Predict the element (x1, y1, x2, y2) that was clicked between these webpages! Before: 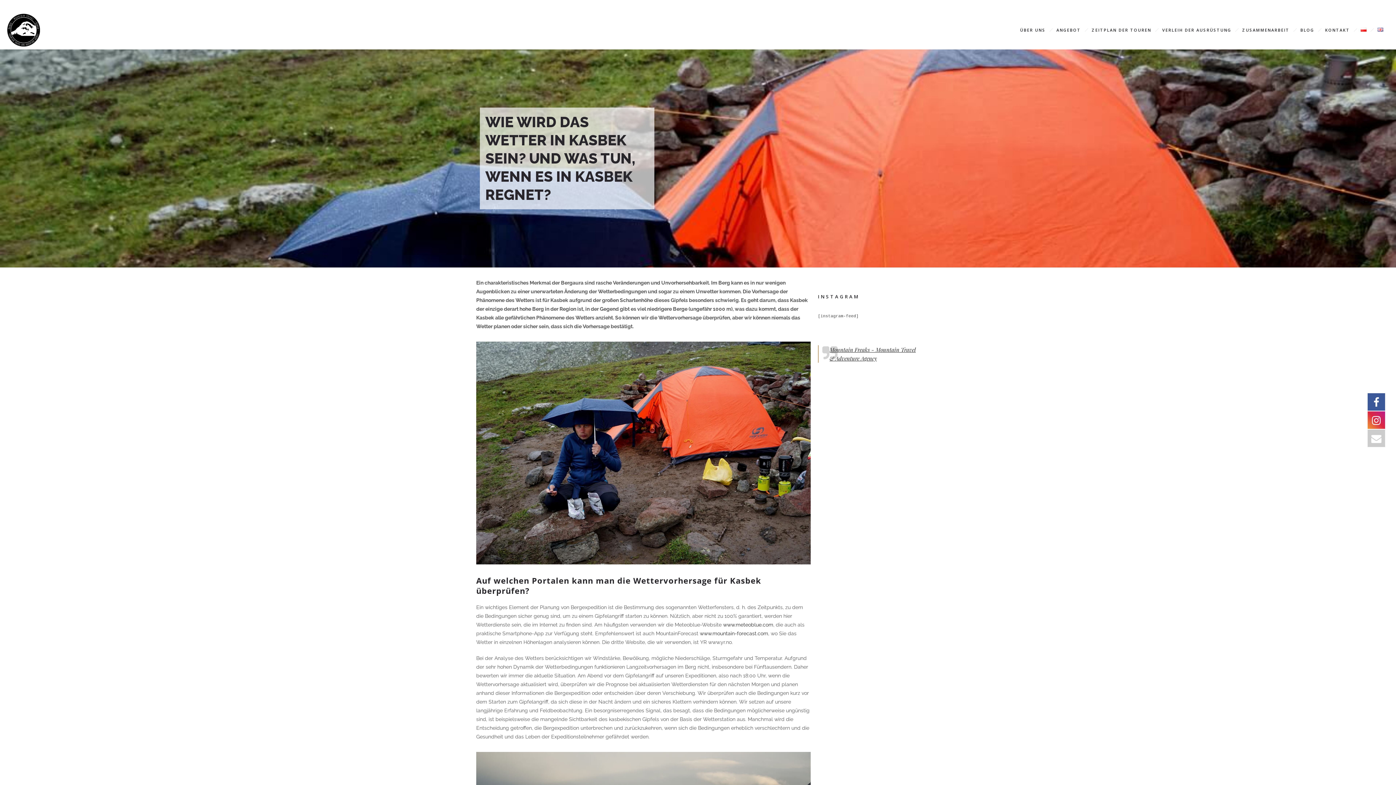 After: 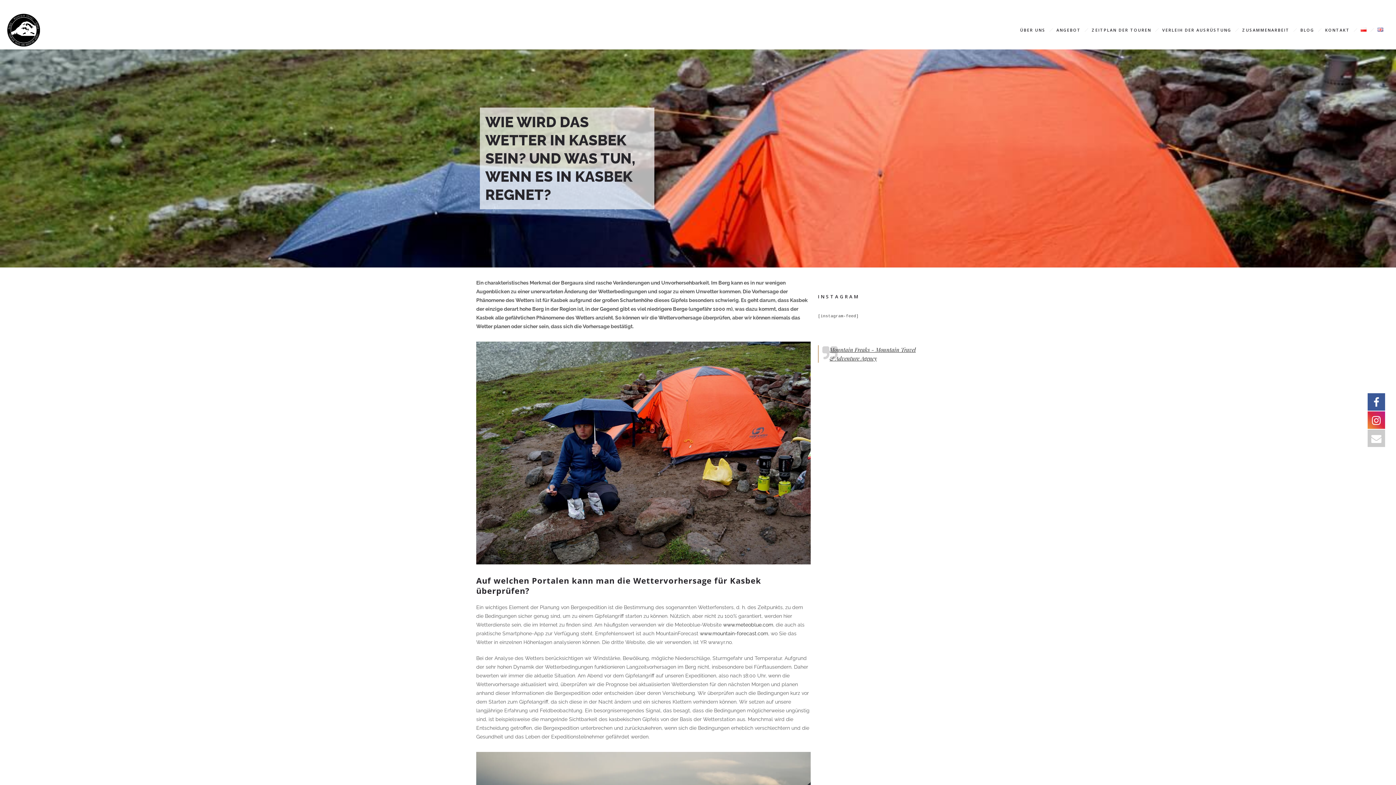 Action: bbox: (1368, 410, 1385, 429)